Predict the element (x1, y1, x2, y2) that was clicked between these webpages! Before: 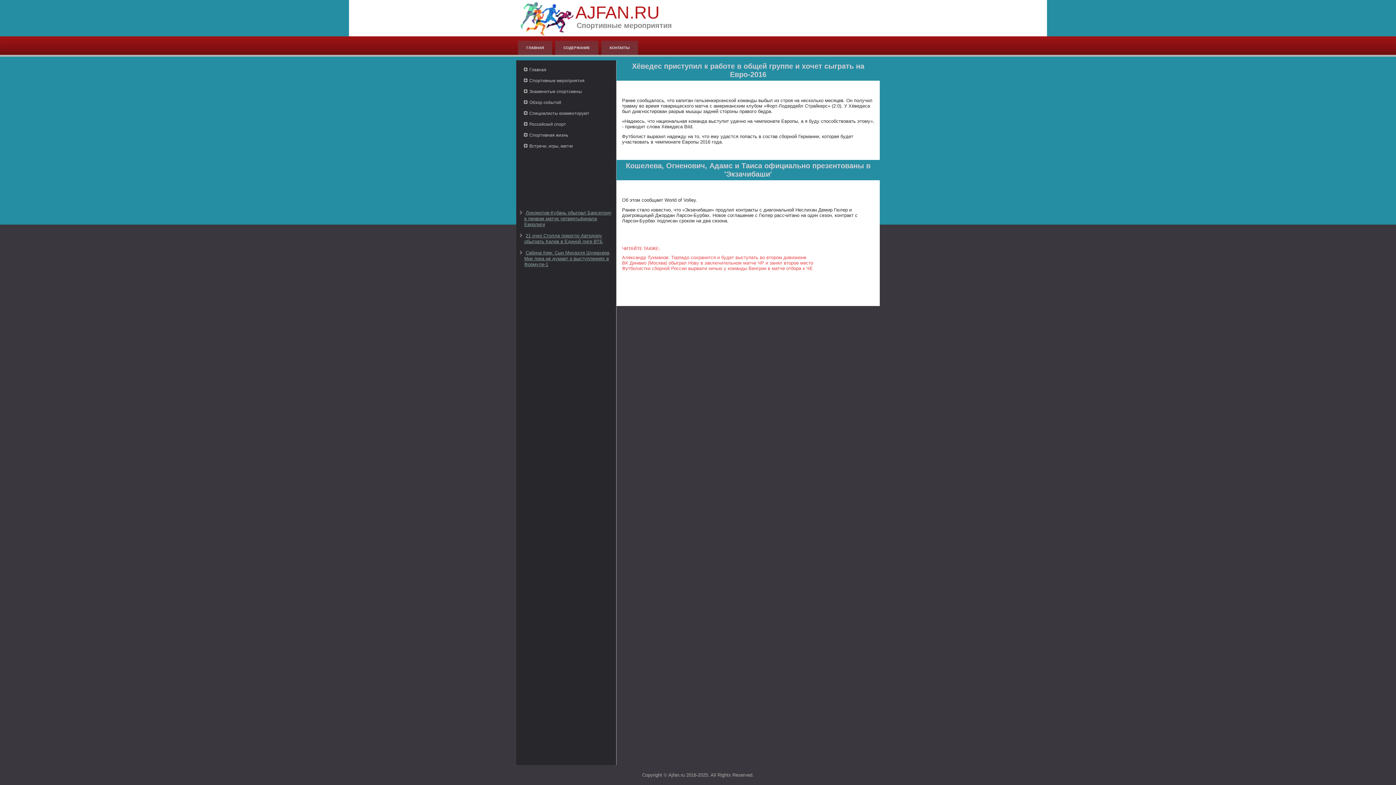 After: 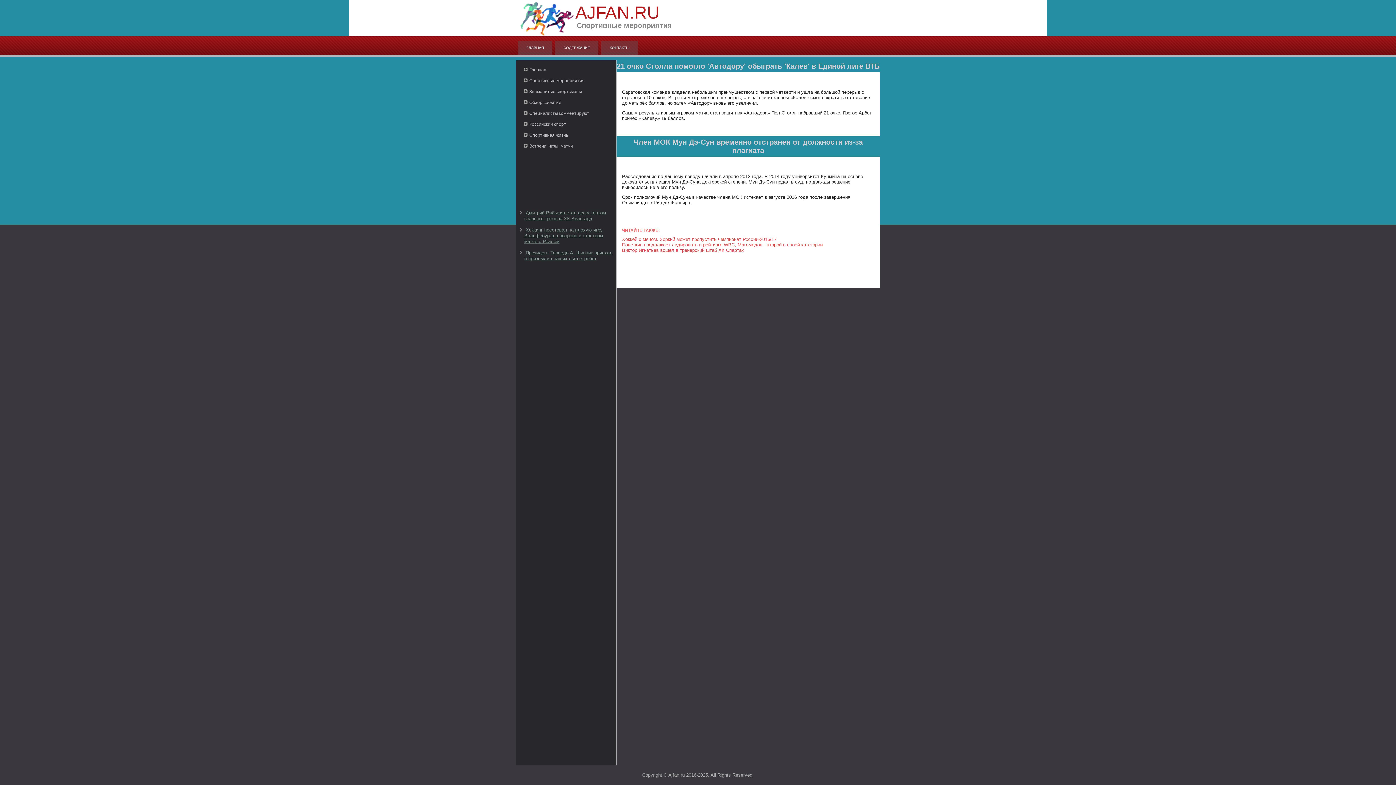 Action: label: 21 очко Столла помогло Автодору обыграть Калев в Единой лиге ВТБ bbox: (524, 233, 602, 244)